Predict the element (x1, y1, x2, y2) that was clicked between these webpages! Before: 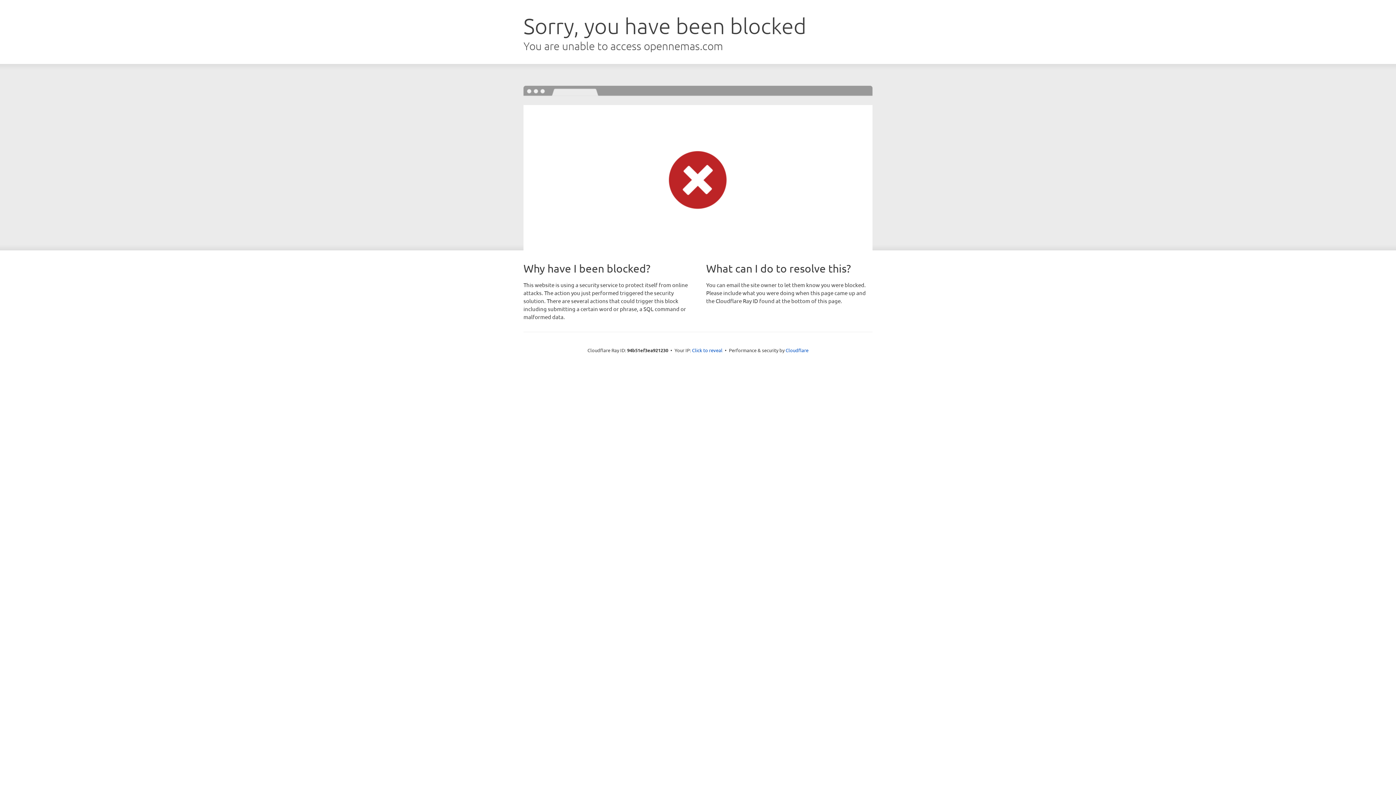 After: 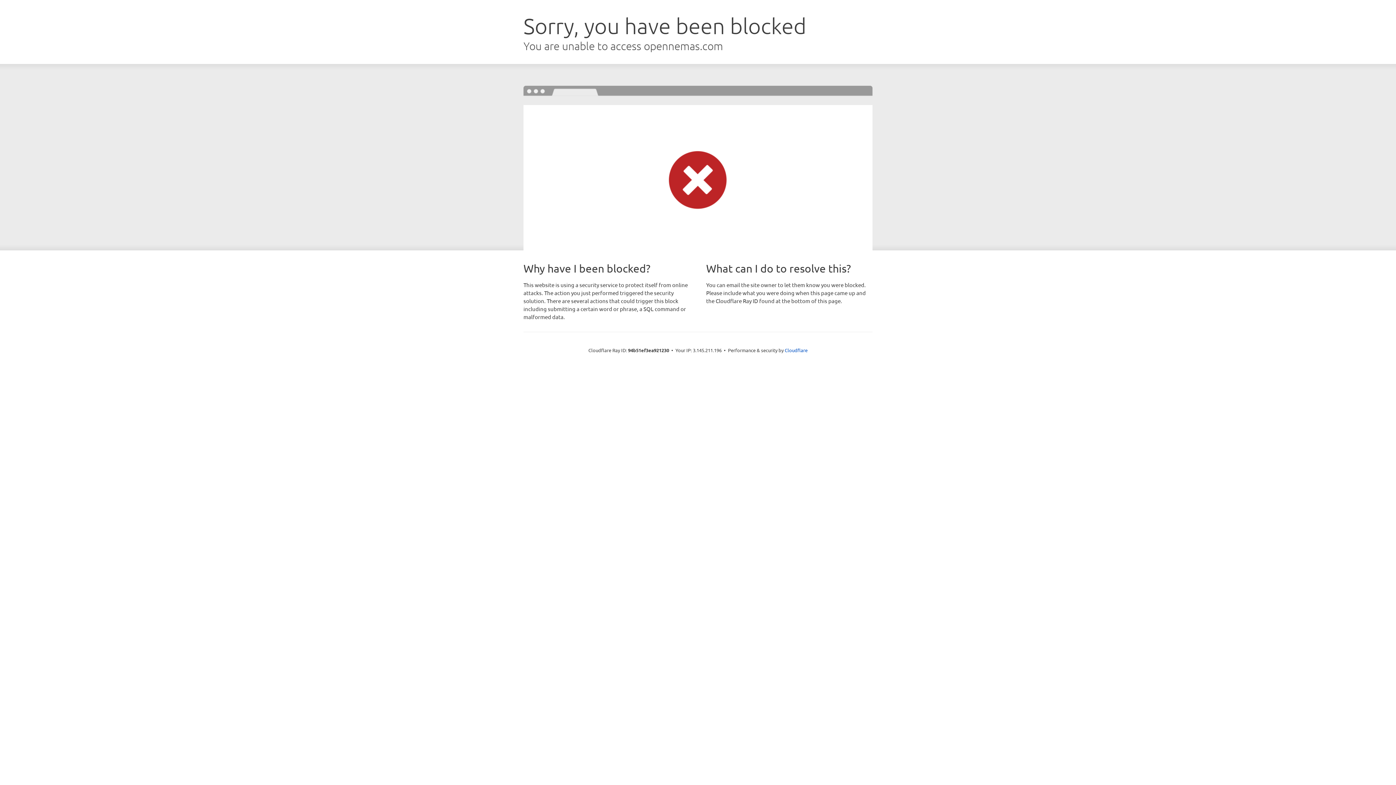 Action: label: Click to reveal bbox: (692, 346, 722, 353)